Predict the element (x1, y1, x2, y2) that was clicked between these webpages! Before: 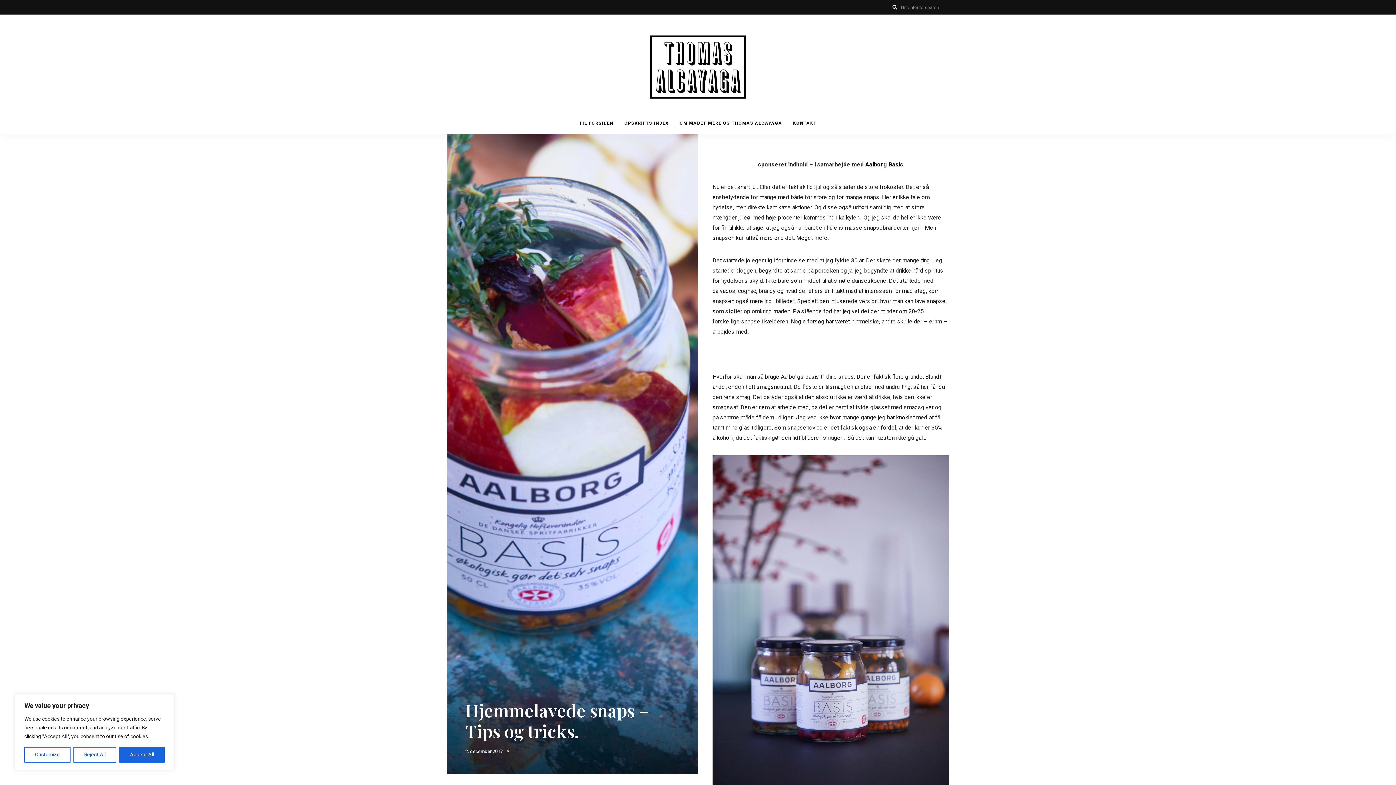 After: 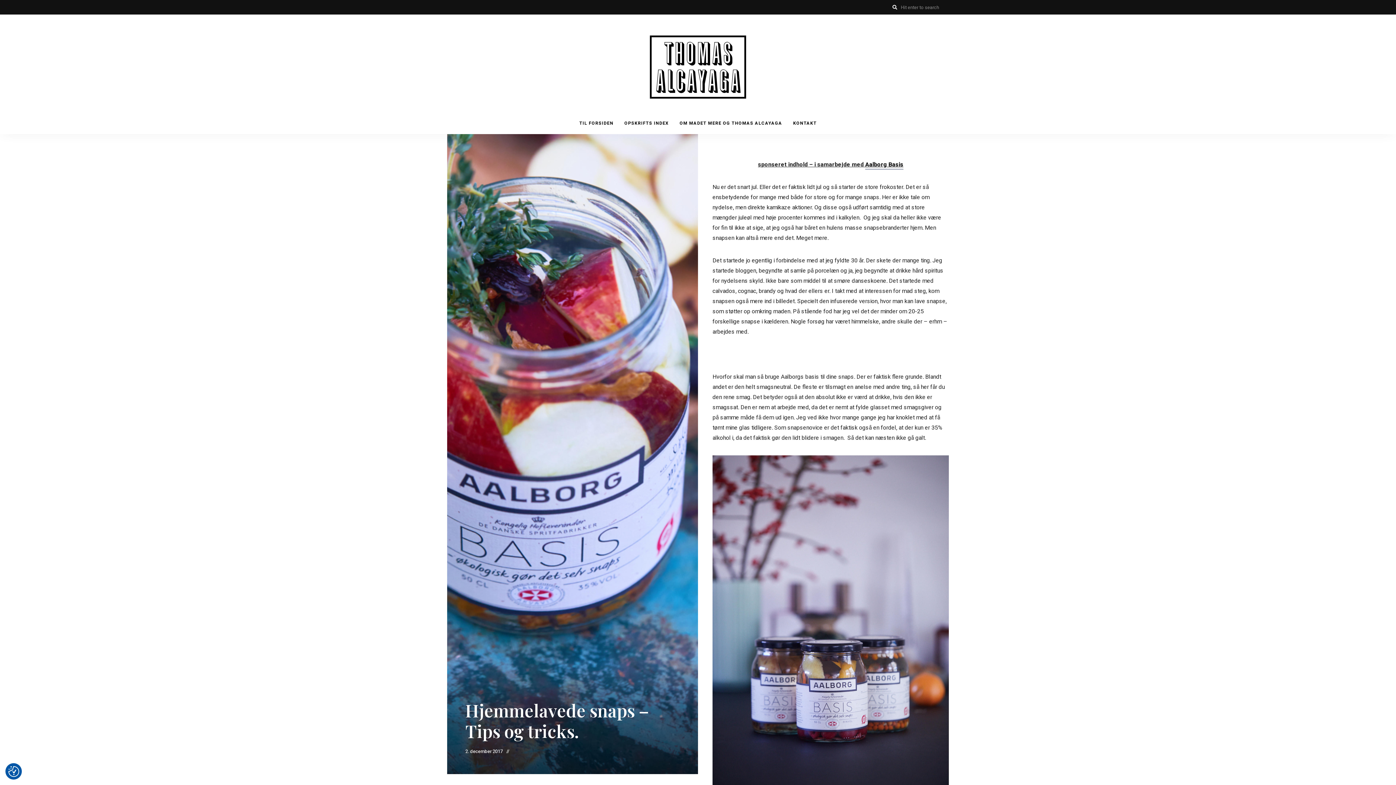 Action: label: Reject All bbox: (73, 747, 116, 763)